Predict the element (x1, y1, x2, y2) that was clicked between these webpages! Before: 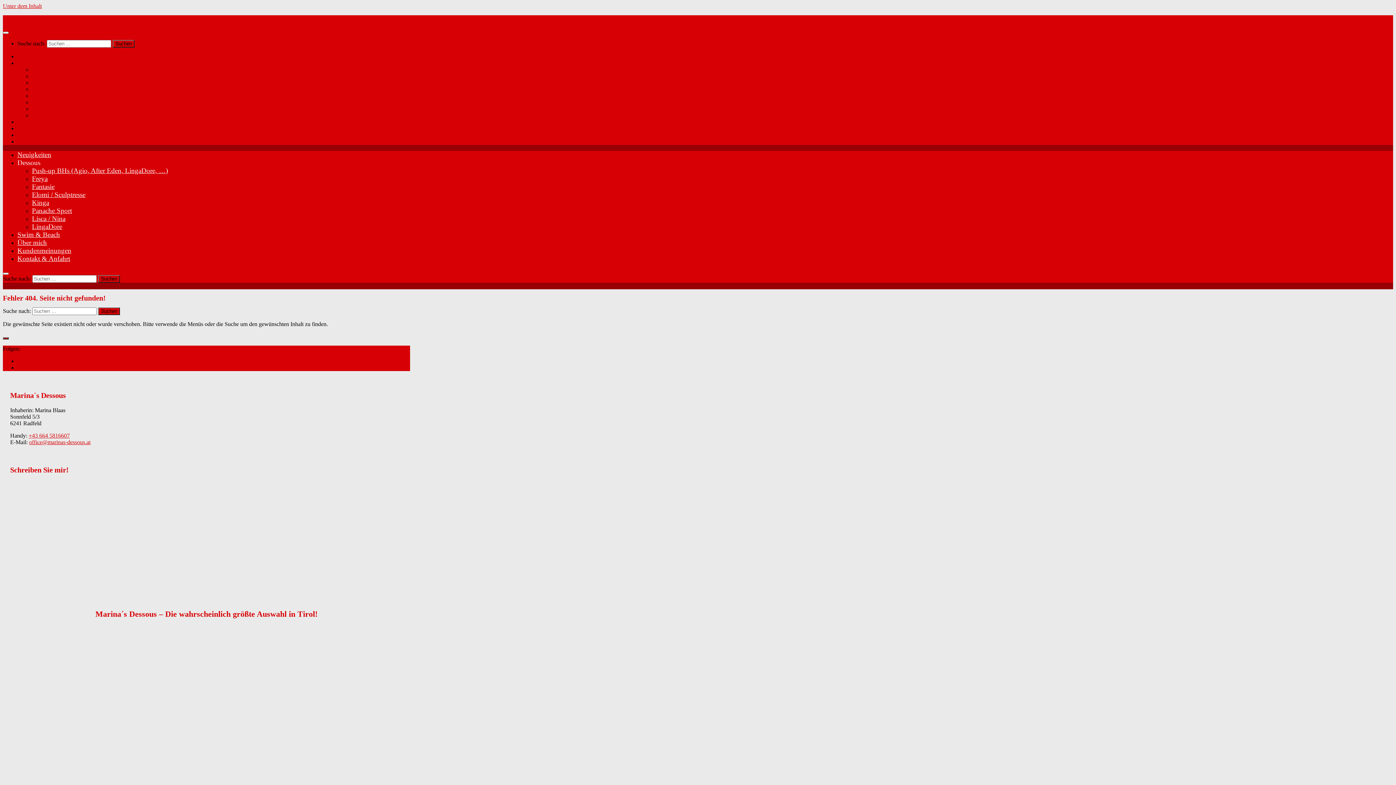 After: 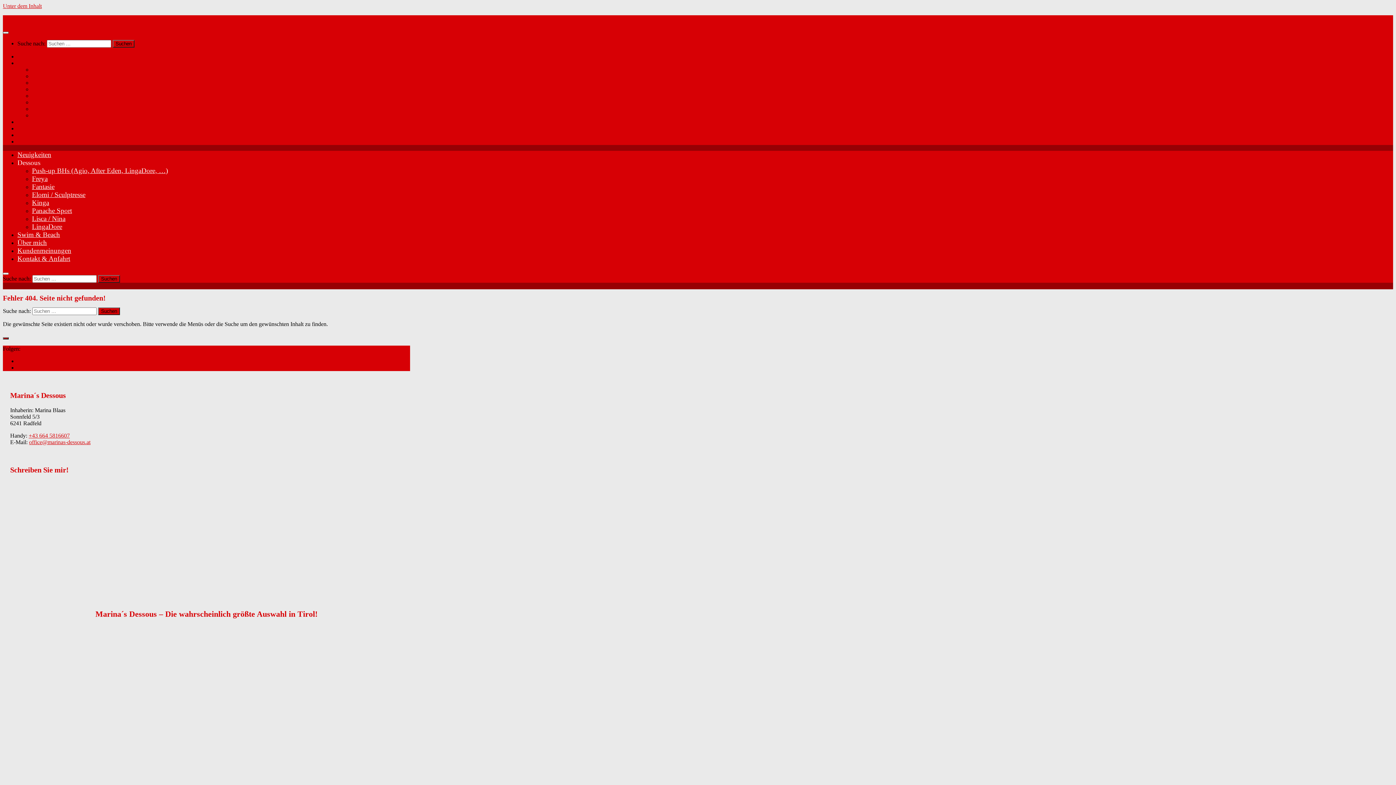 Action: bbox: (2, 31, 8, 33)